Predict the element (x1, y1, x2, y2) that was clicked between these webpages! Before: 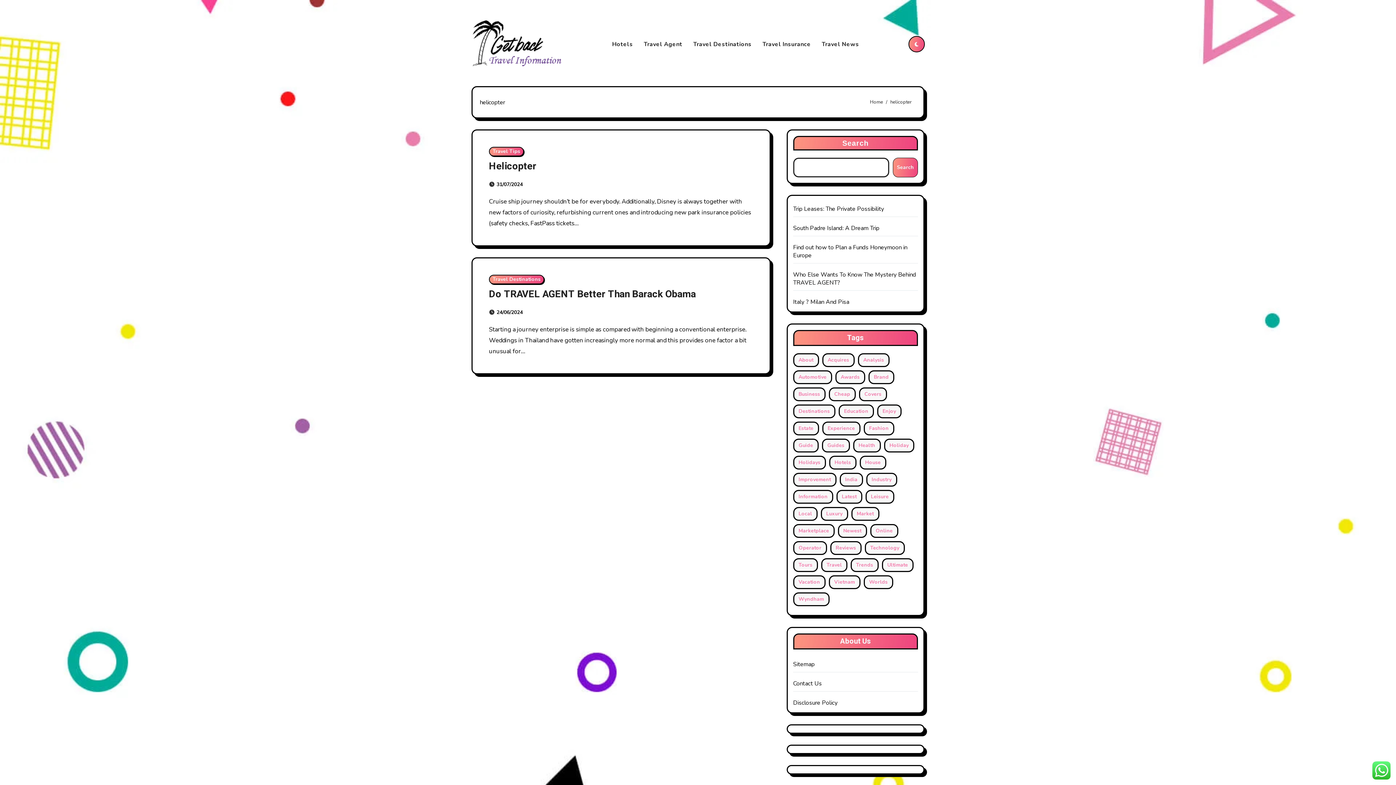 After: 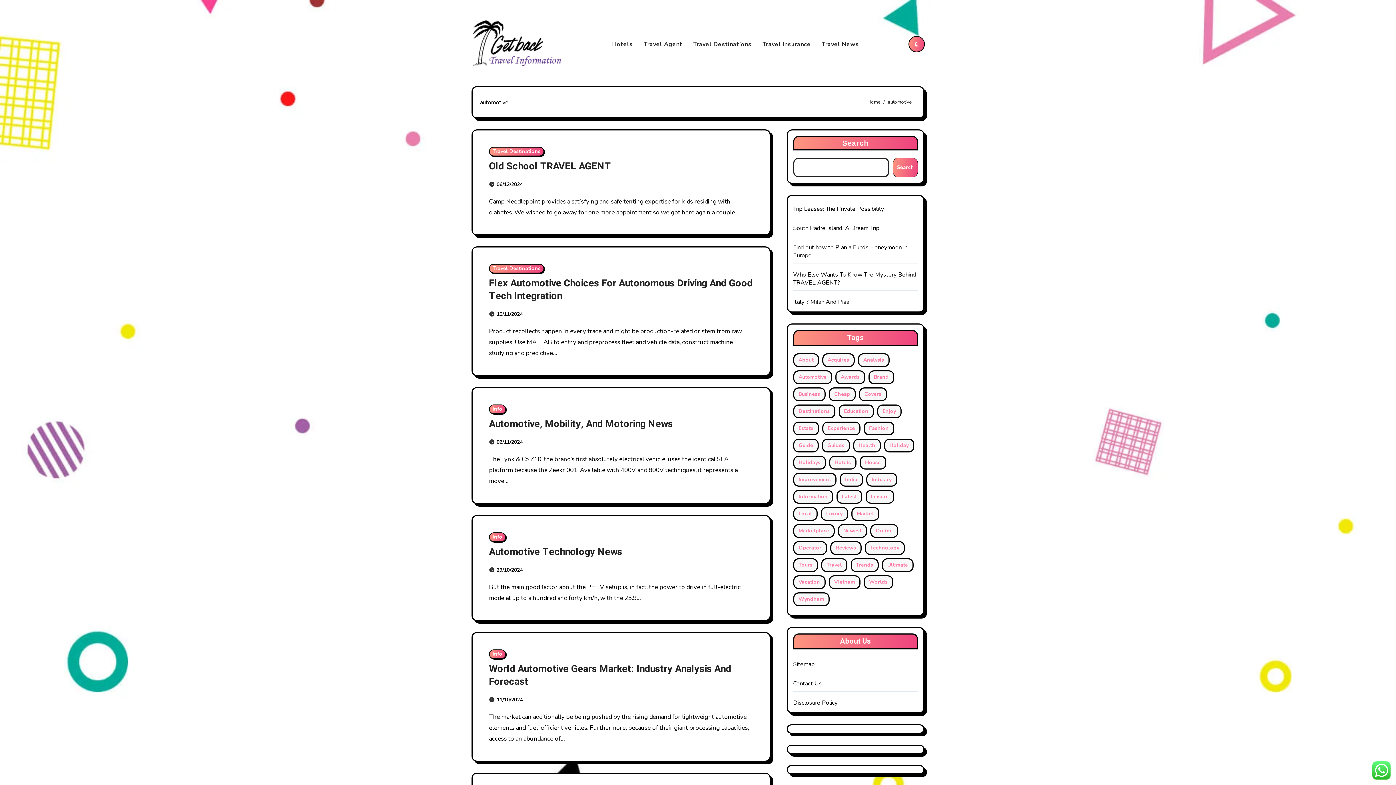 Action: label: automotive (30 items) bbox: (793, 370, 832, 384)